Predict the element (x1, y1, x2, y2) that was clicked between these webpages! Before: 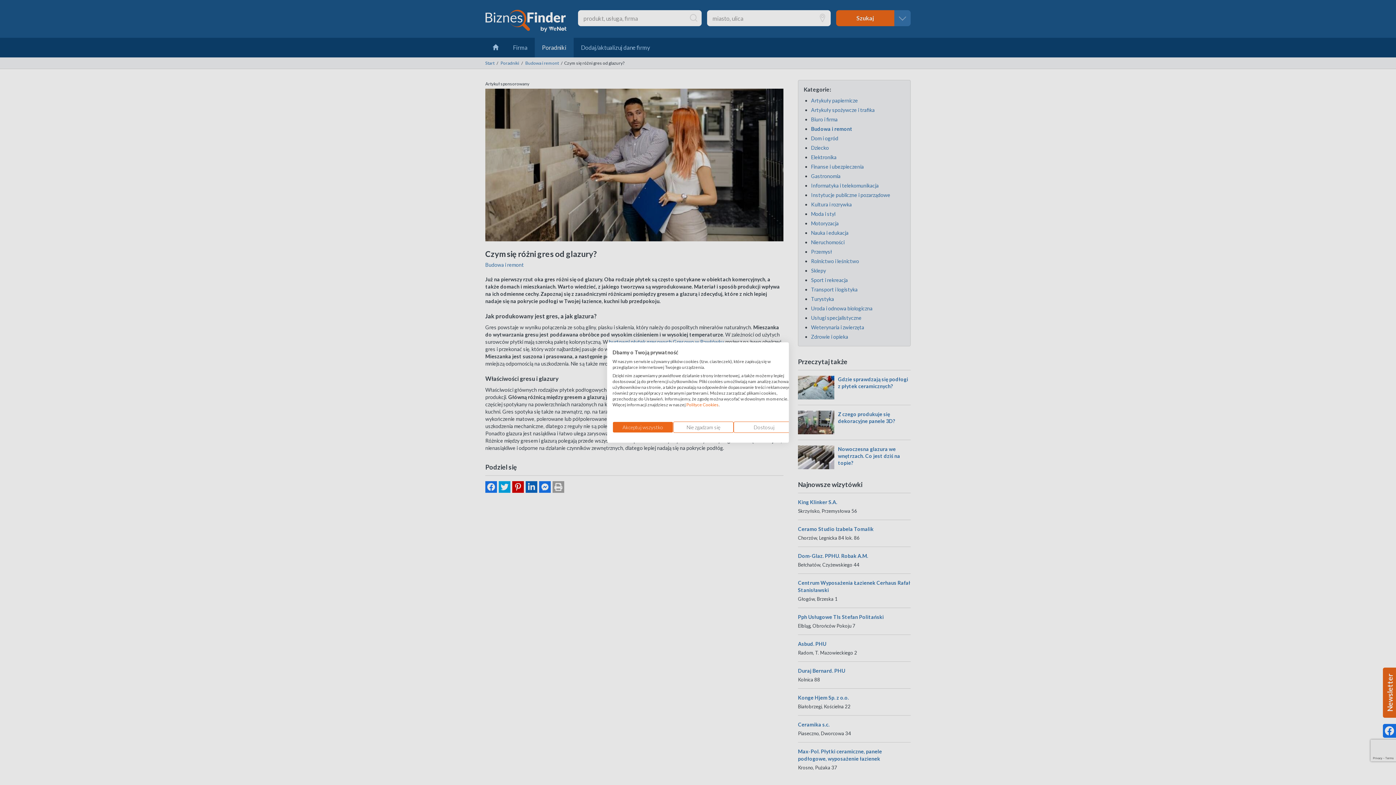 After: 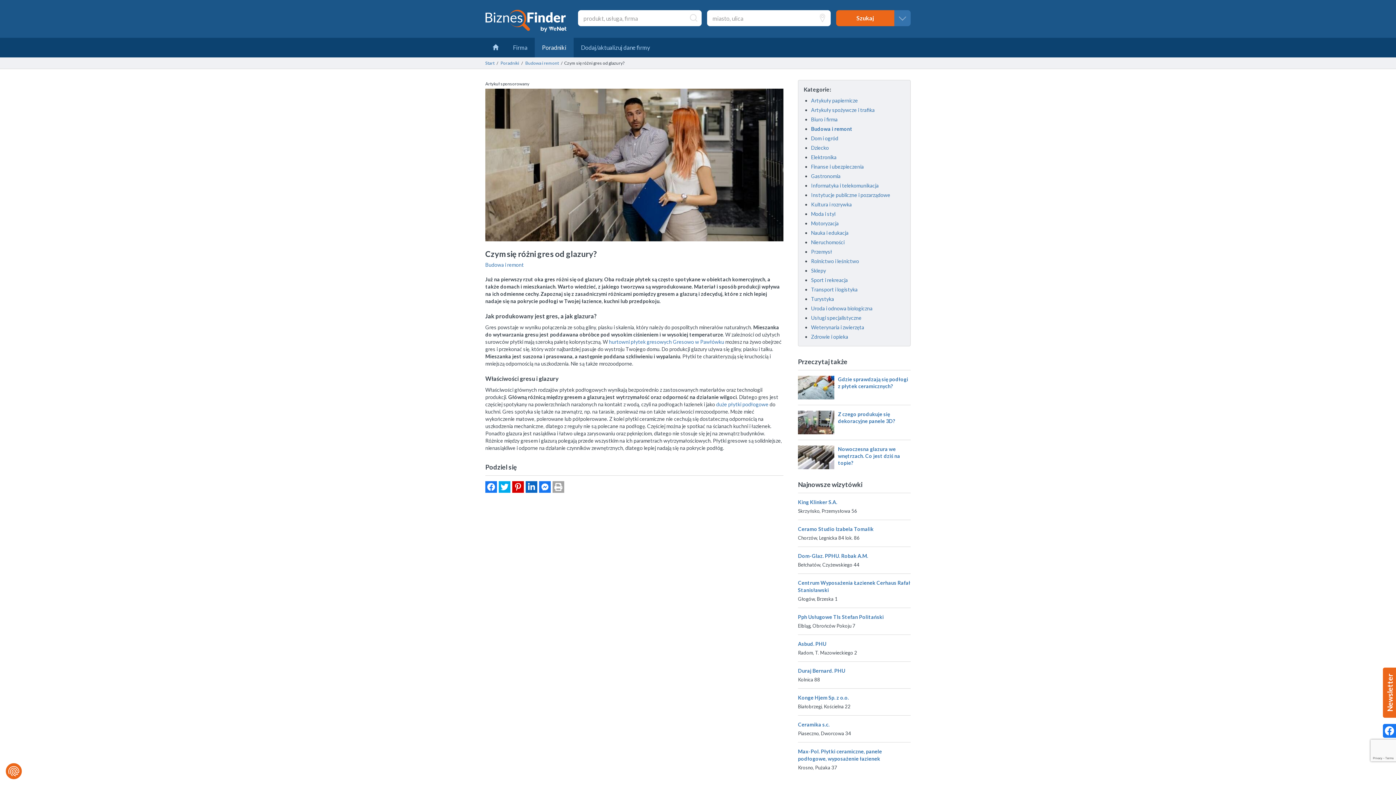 Action: bbox: (612, 421, 673, 433) label: Zaakceptuj wszystkie cookies